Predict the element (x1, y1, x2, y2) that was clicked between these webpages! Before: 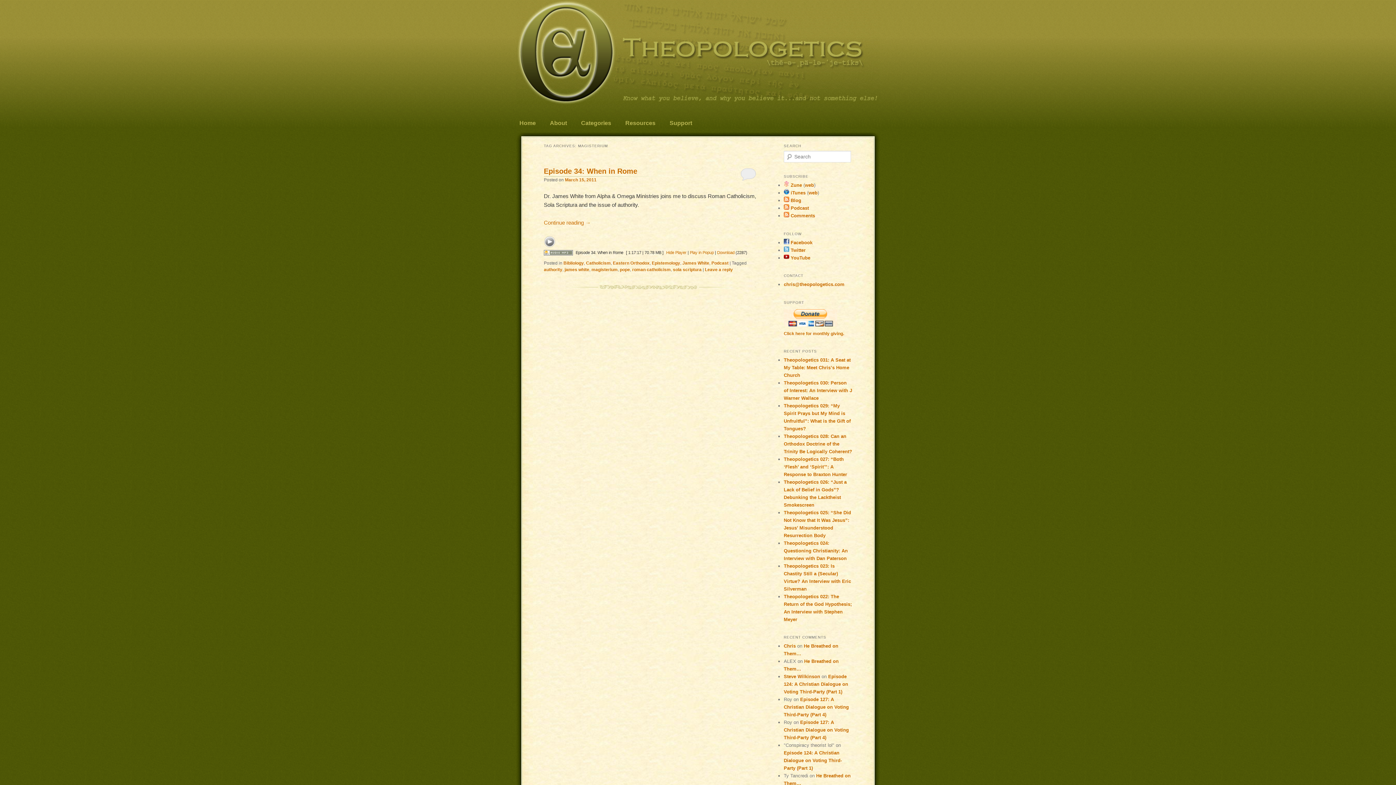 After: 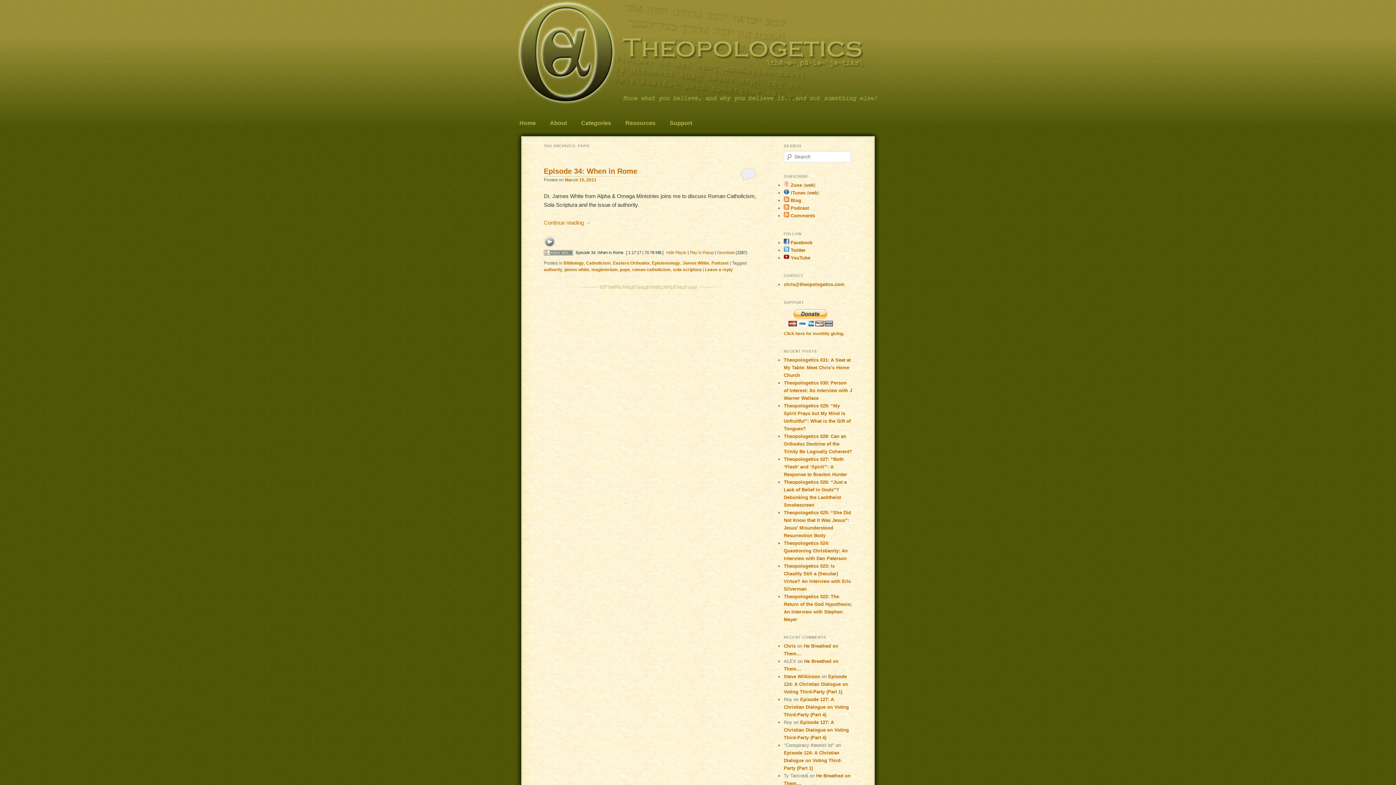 Action: bbox: (620, 267, 630, 272) label: pope